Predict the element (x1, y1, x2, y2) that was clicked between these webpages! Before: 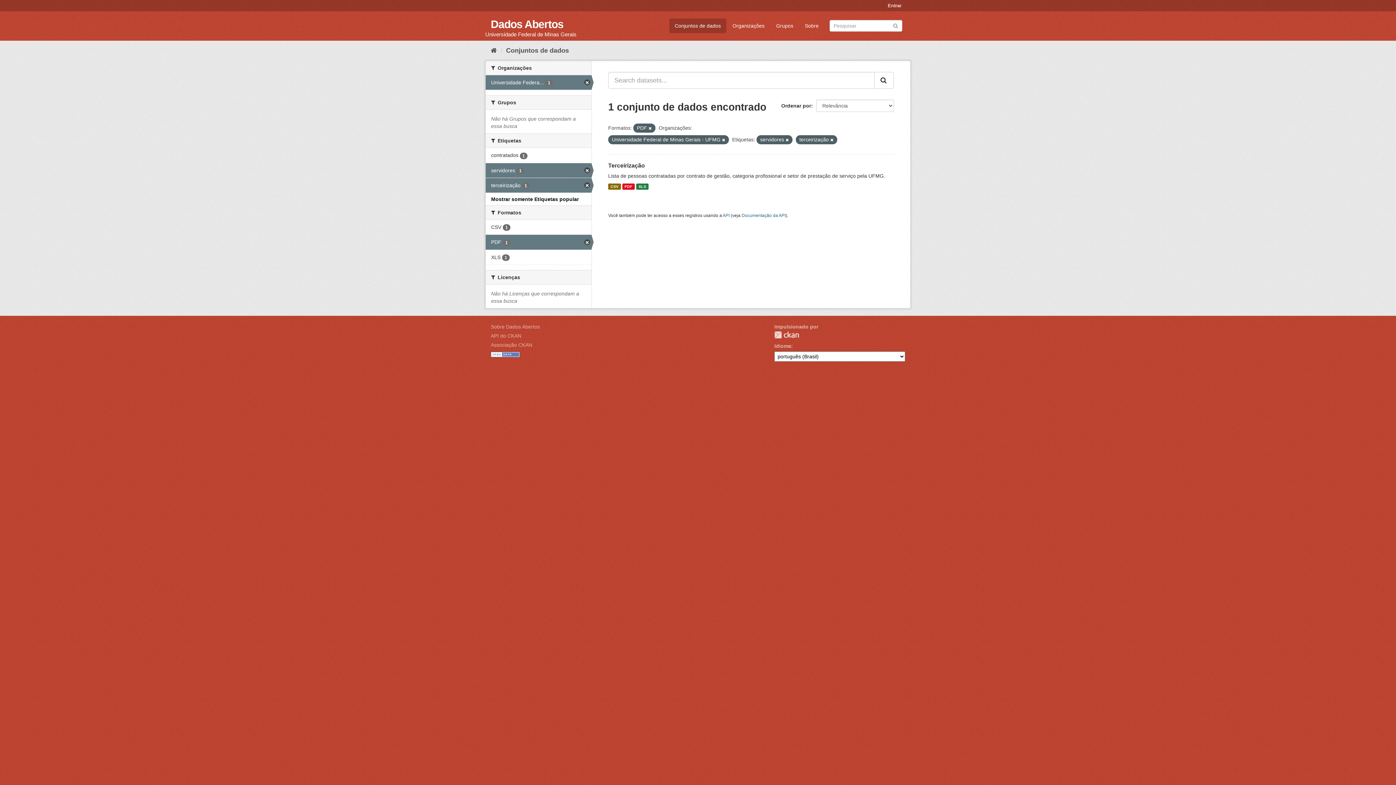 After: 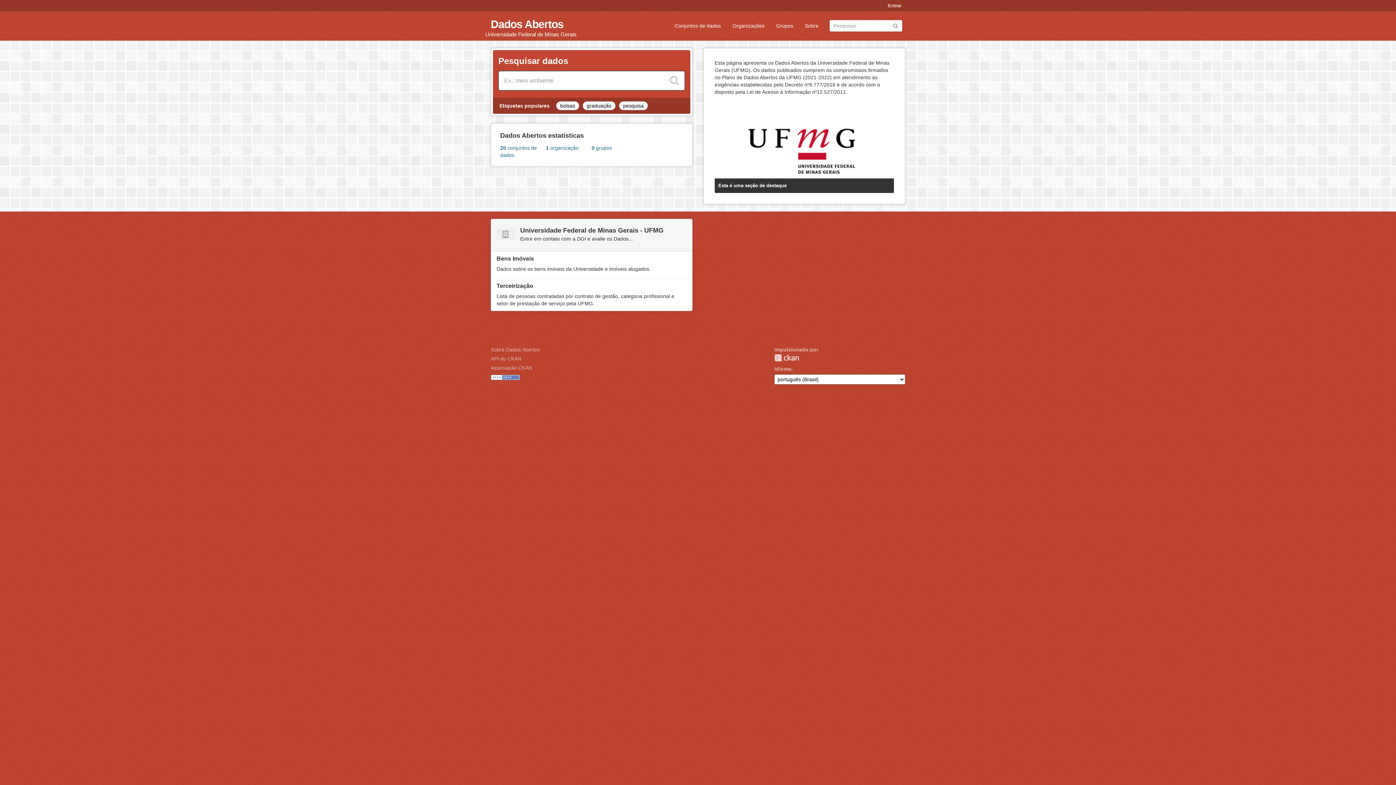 Action: bbox: (490, 18, 563, 30) label: Dados Abertos